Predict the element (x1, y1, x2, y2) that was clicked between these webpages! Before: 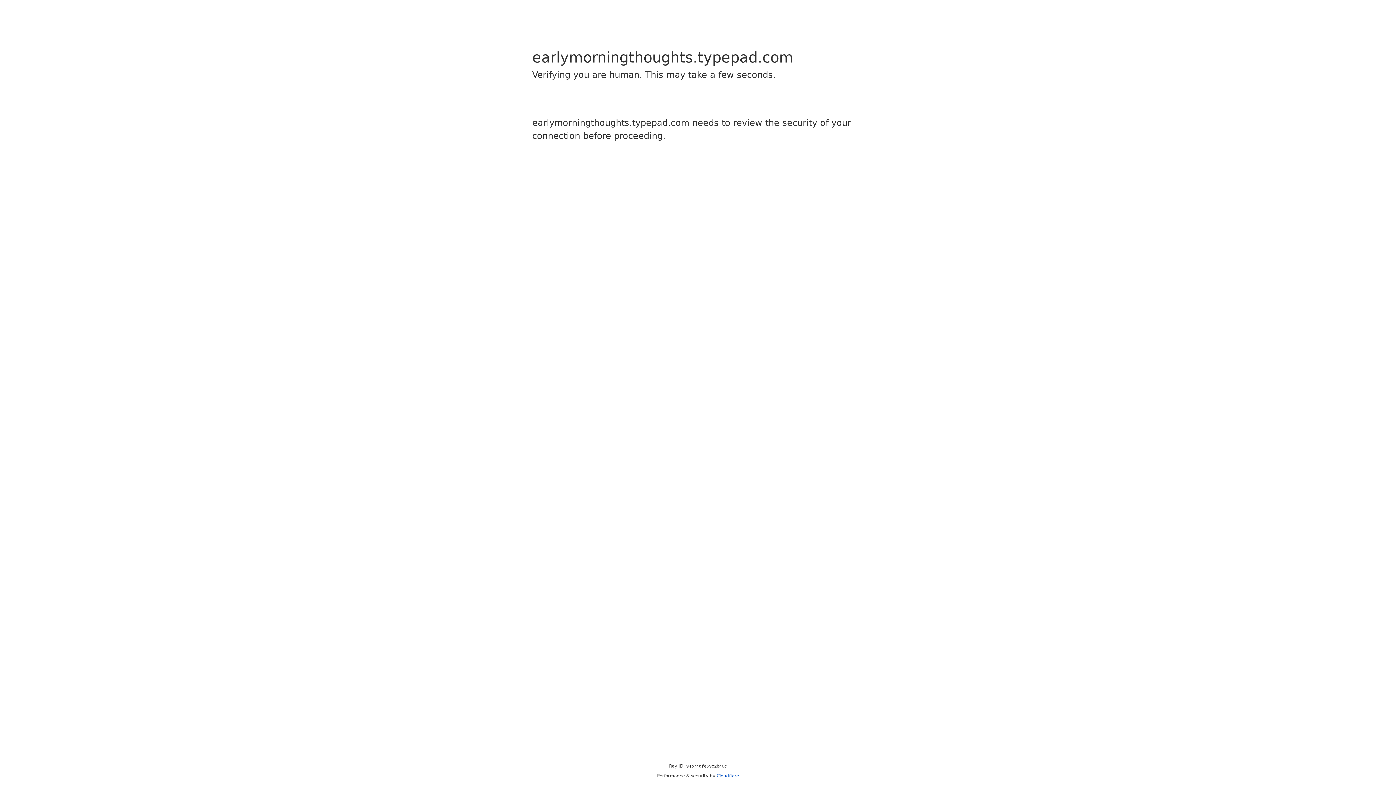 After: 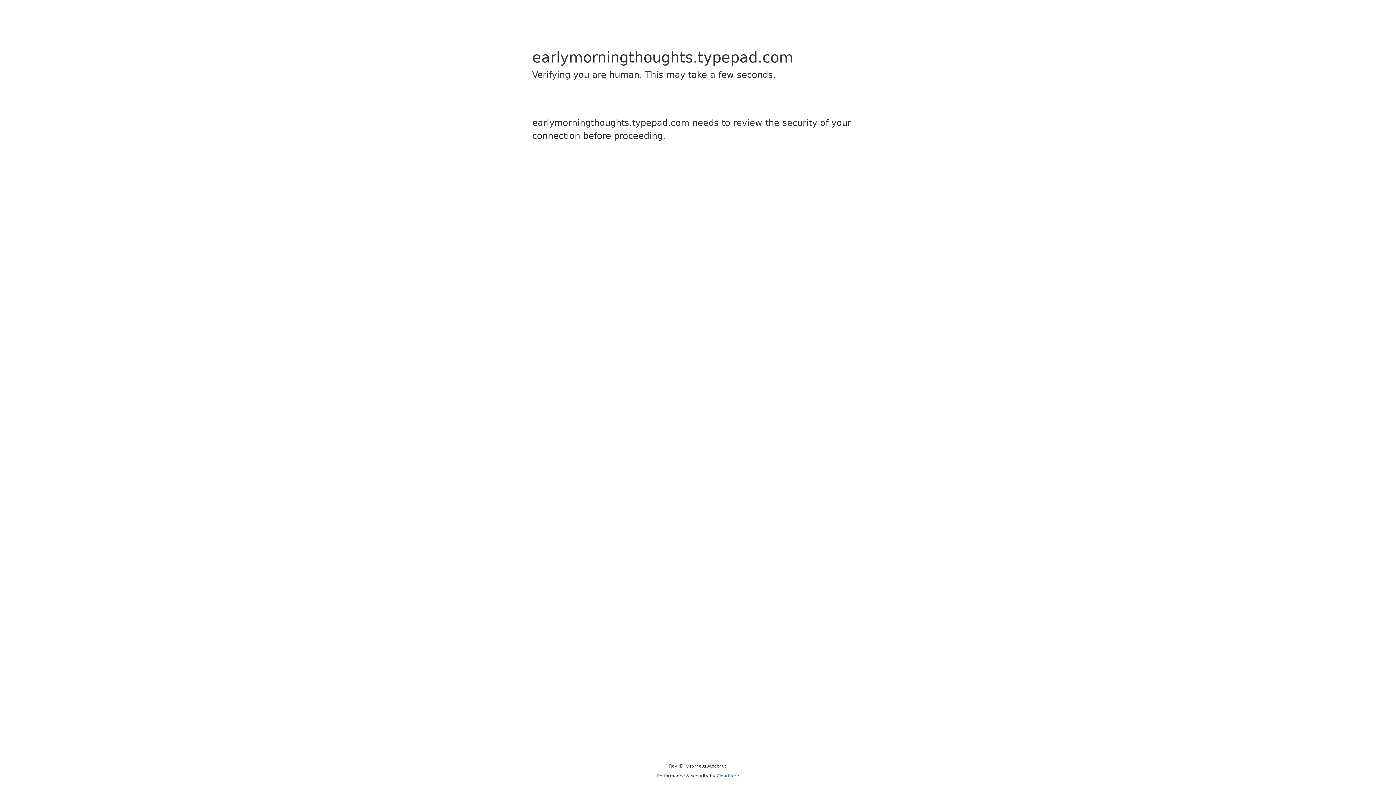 Action: label: Cloudflare bbox: (716, 773, 739, 778)